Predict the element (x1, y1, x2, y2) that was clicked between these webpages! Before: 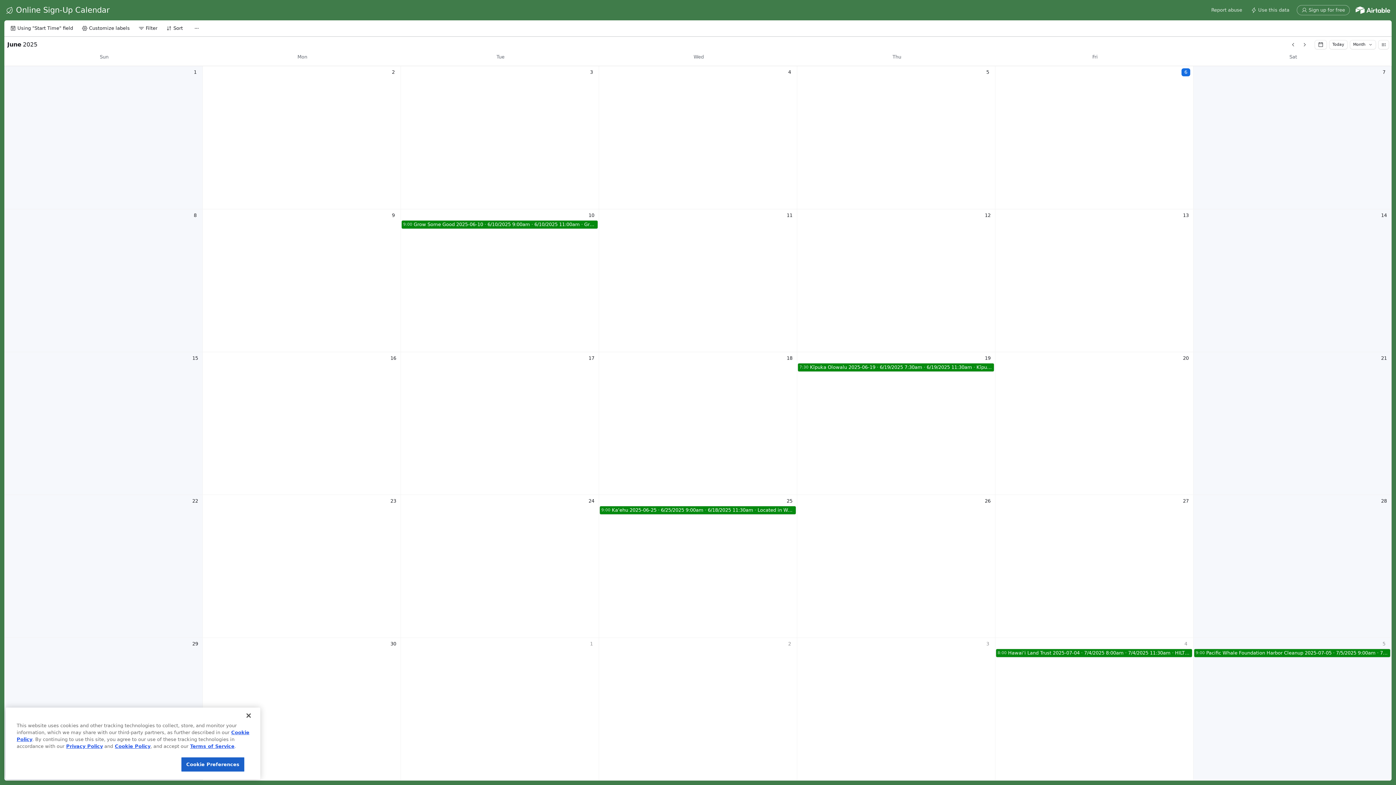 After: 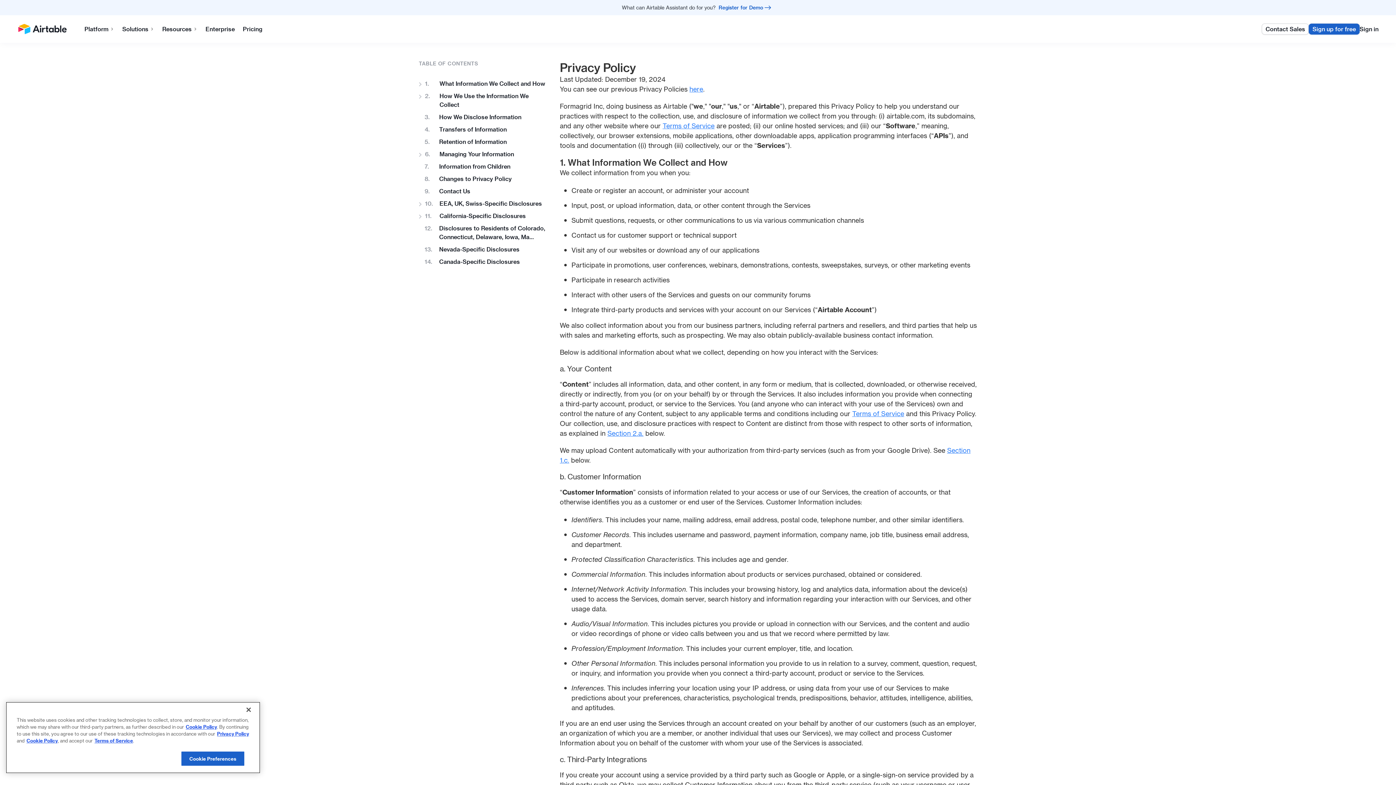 Action: bbox: (66, 746, 102, 752) label: Privacy Policy